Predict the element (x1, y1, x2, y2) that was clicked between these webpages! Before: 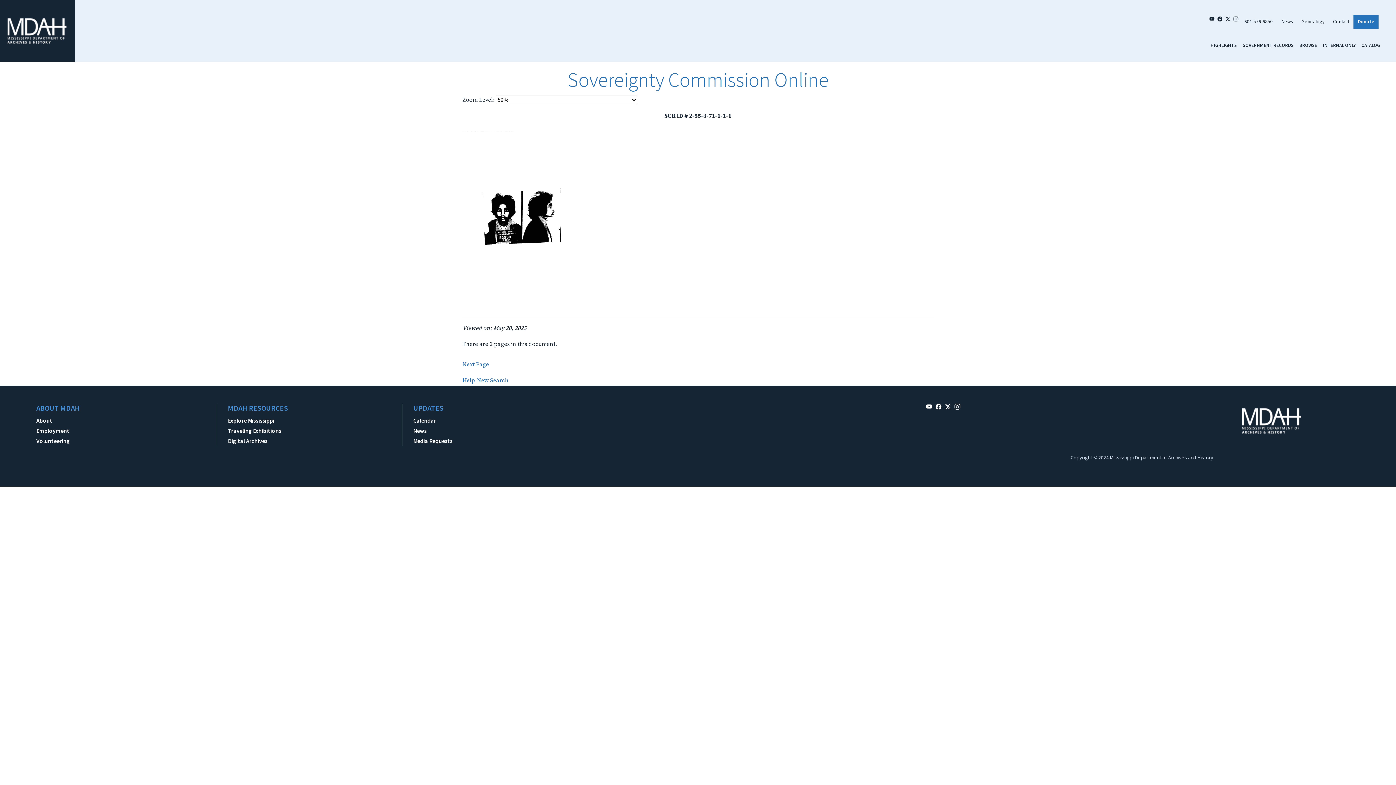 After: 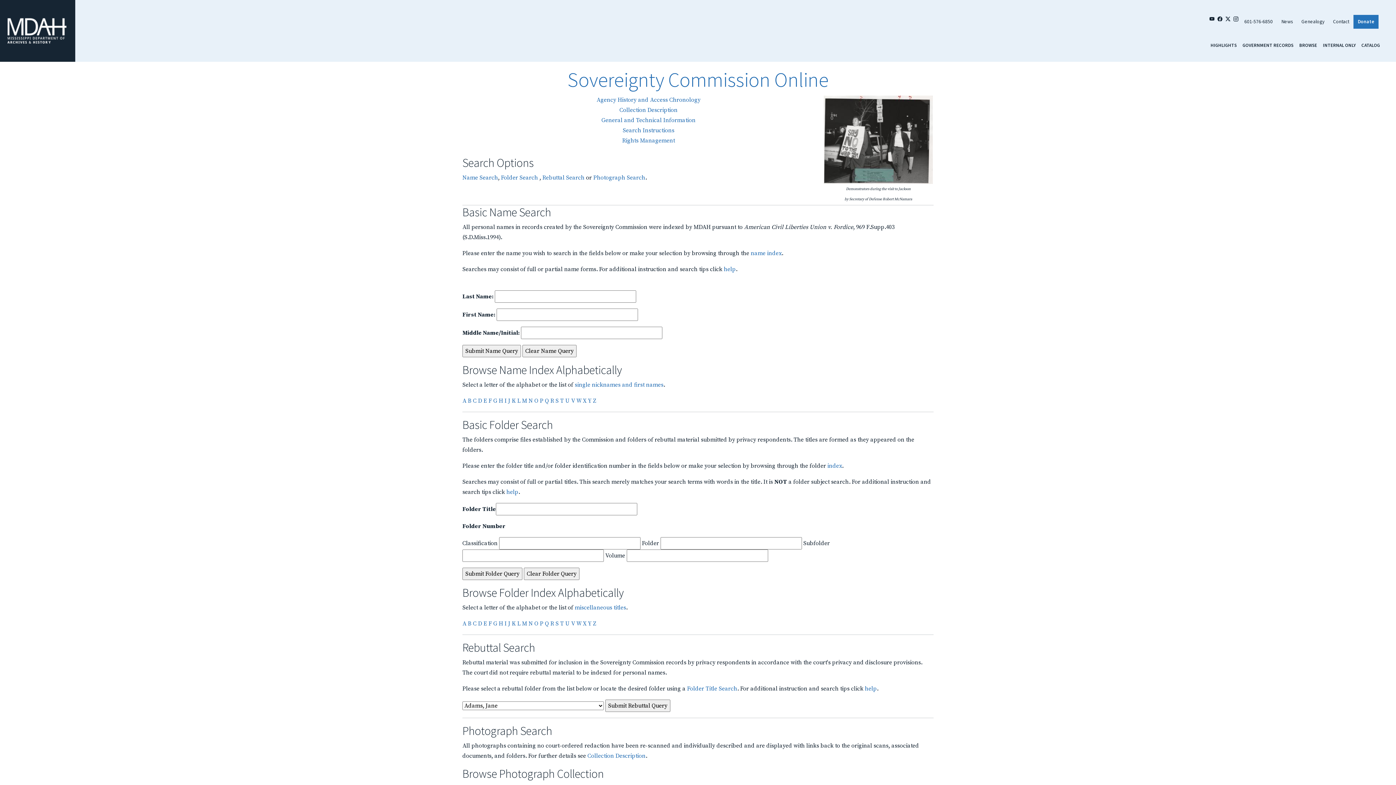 Action: label: Sovereignty Commission Online bbox: (567, 66, 828, 92)